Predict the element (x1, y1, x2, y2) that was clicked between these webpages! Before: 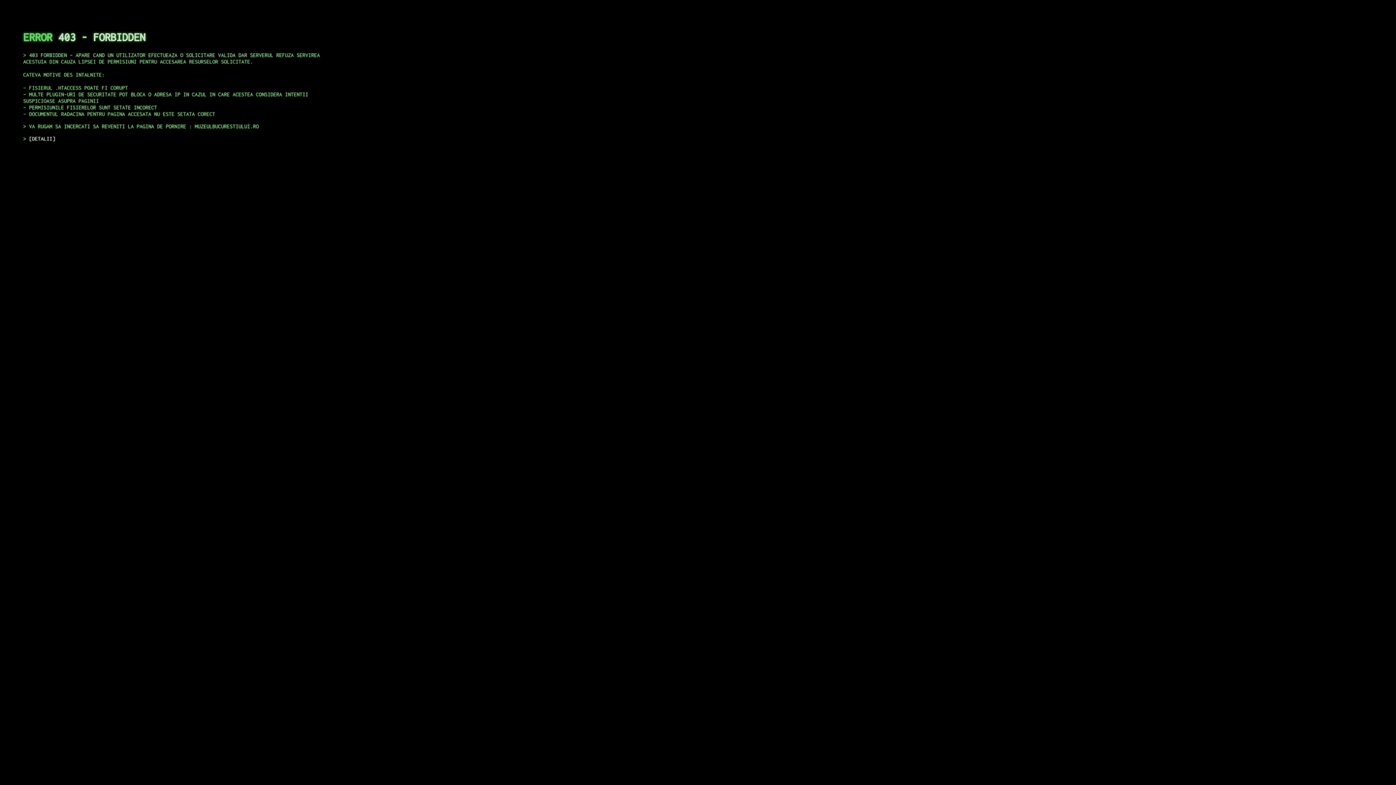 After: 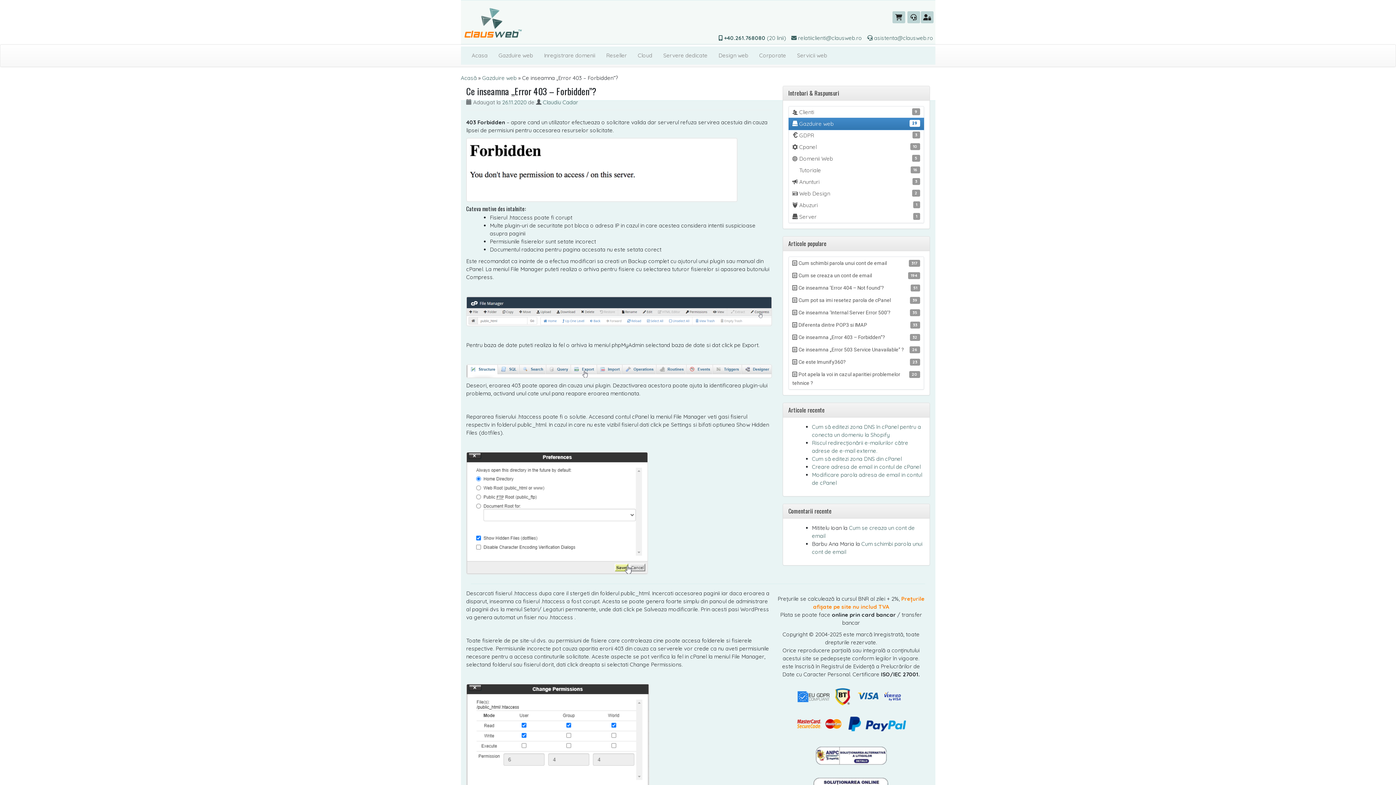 Action: bbox: (29, 135, 55, 141) label: DETALII